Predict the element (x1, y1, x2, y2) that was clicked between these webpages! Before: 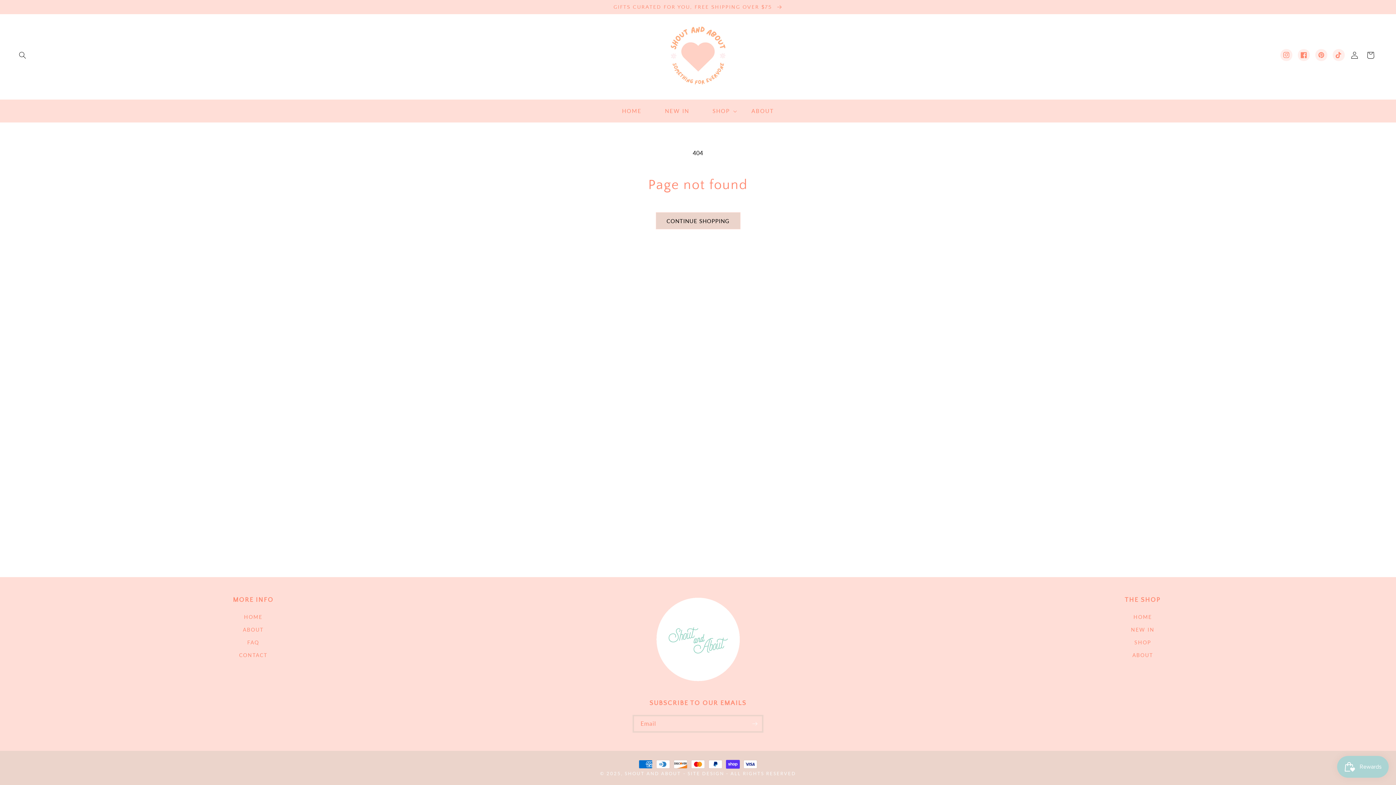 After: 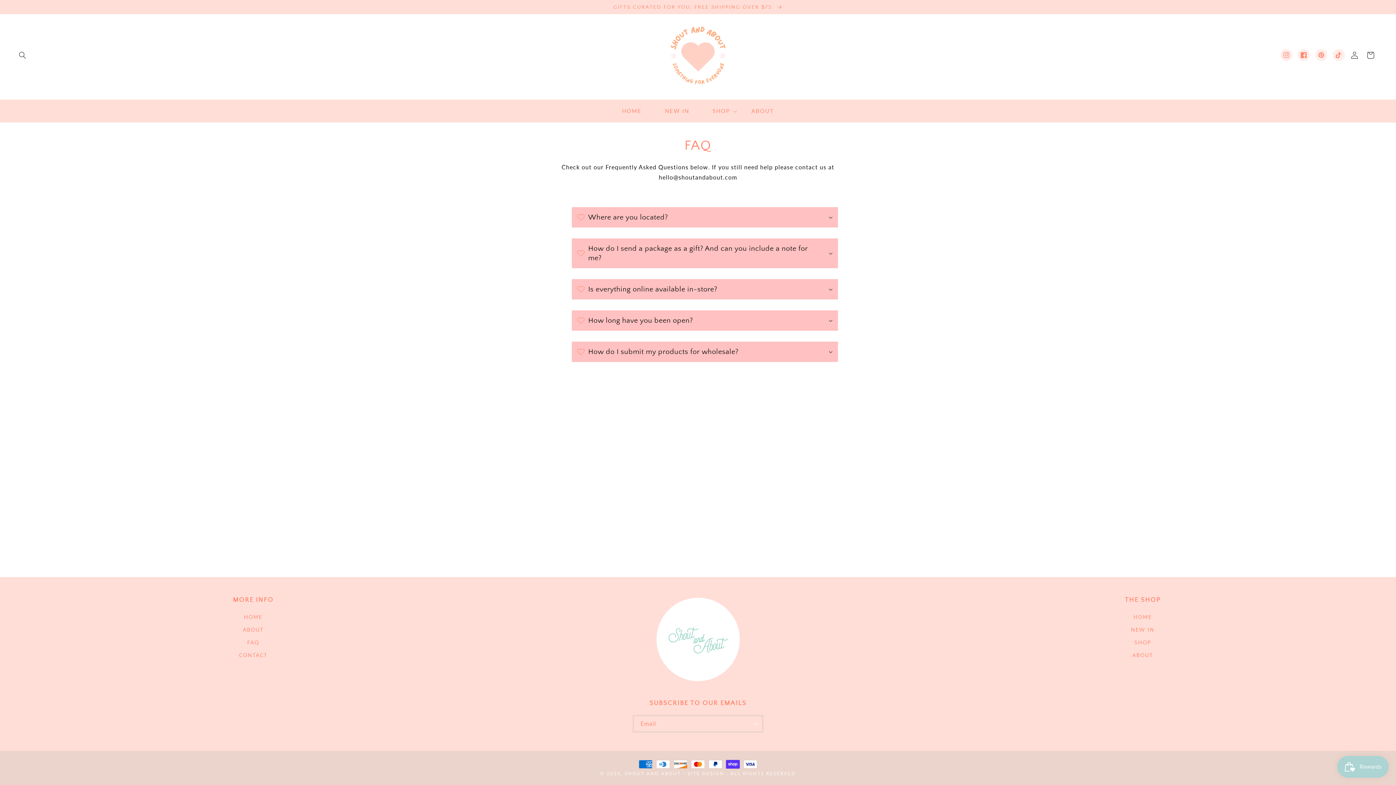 Action: bbox: (247, 636, 259, 649) label: FAQ